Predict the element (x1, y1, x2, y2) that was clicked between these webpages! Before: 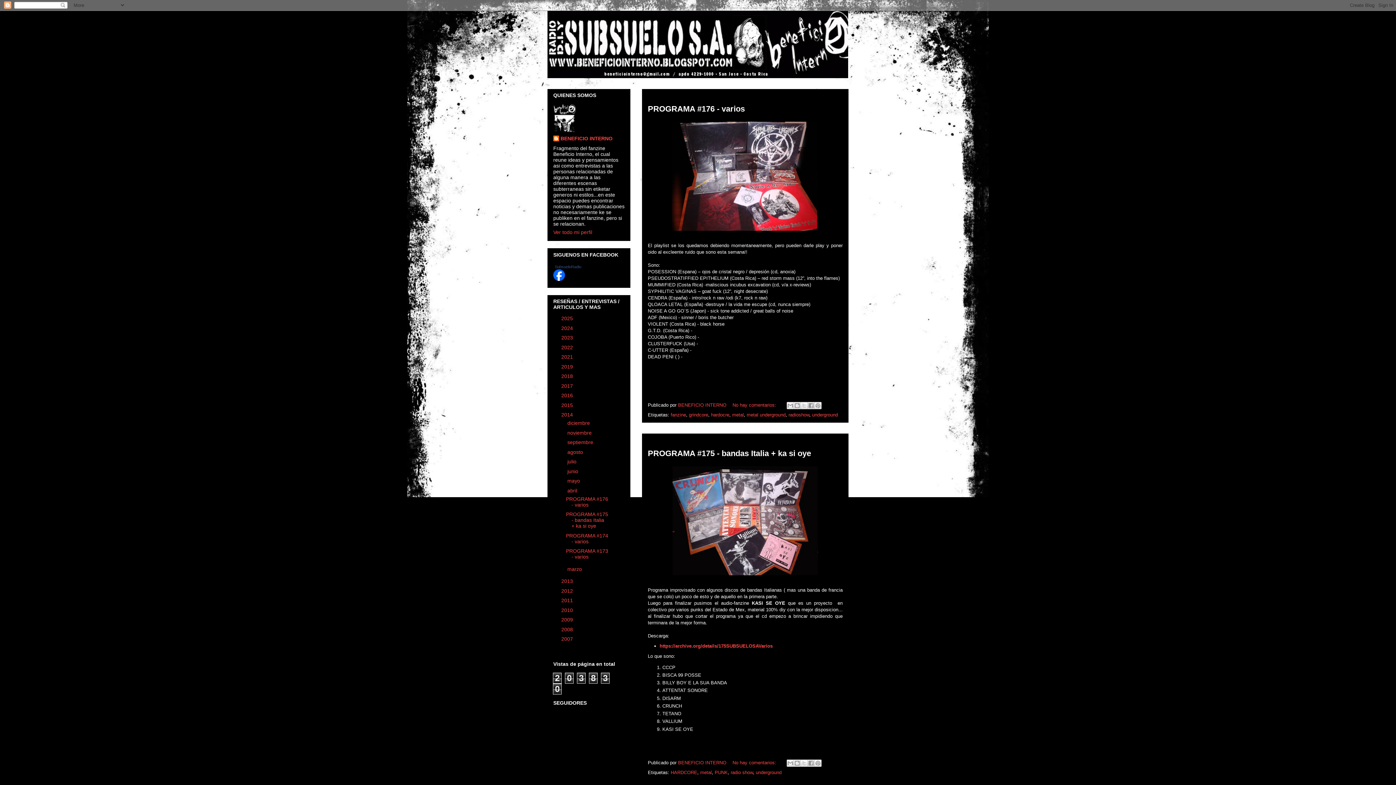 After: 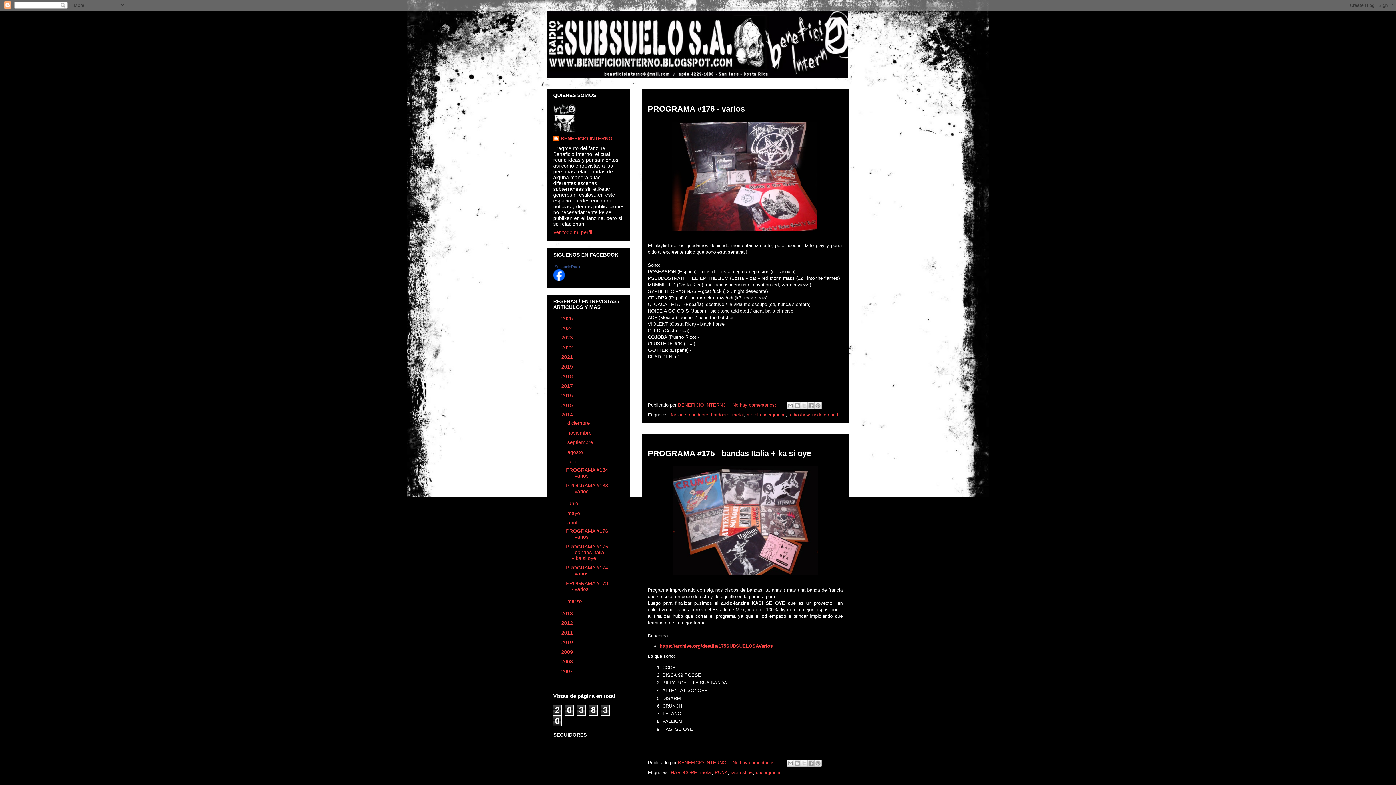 Action: label: ►   bbox: (559, 458, 567, 464)